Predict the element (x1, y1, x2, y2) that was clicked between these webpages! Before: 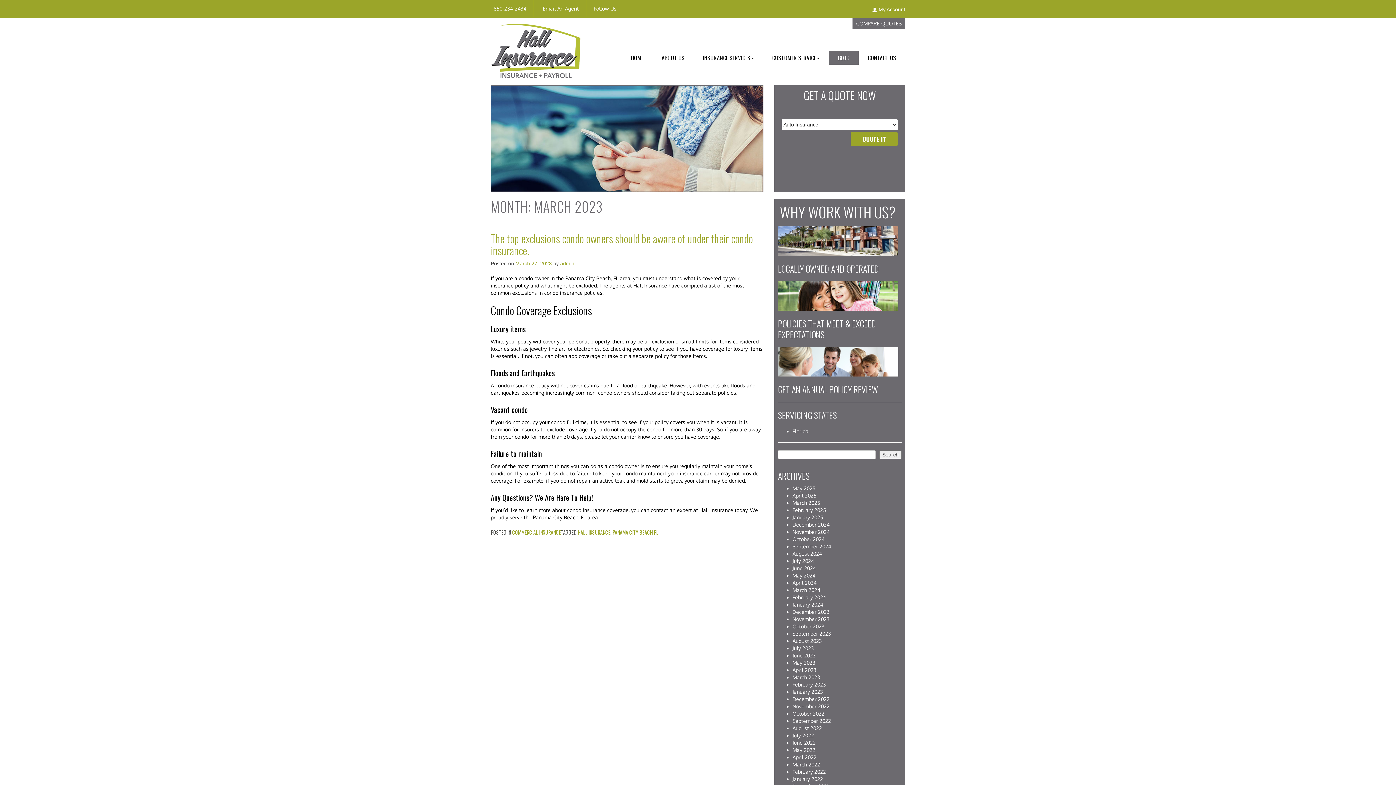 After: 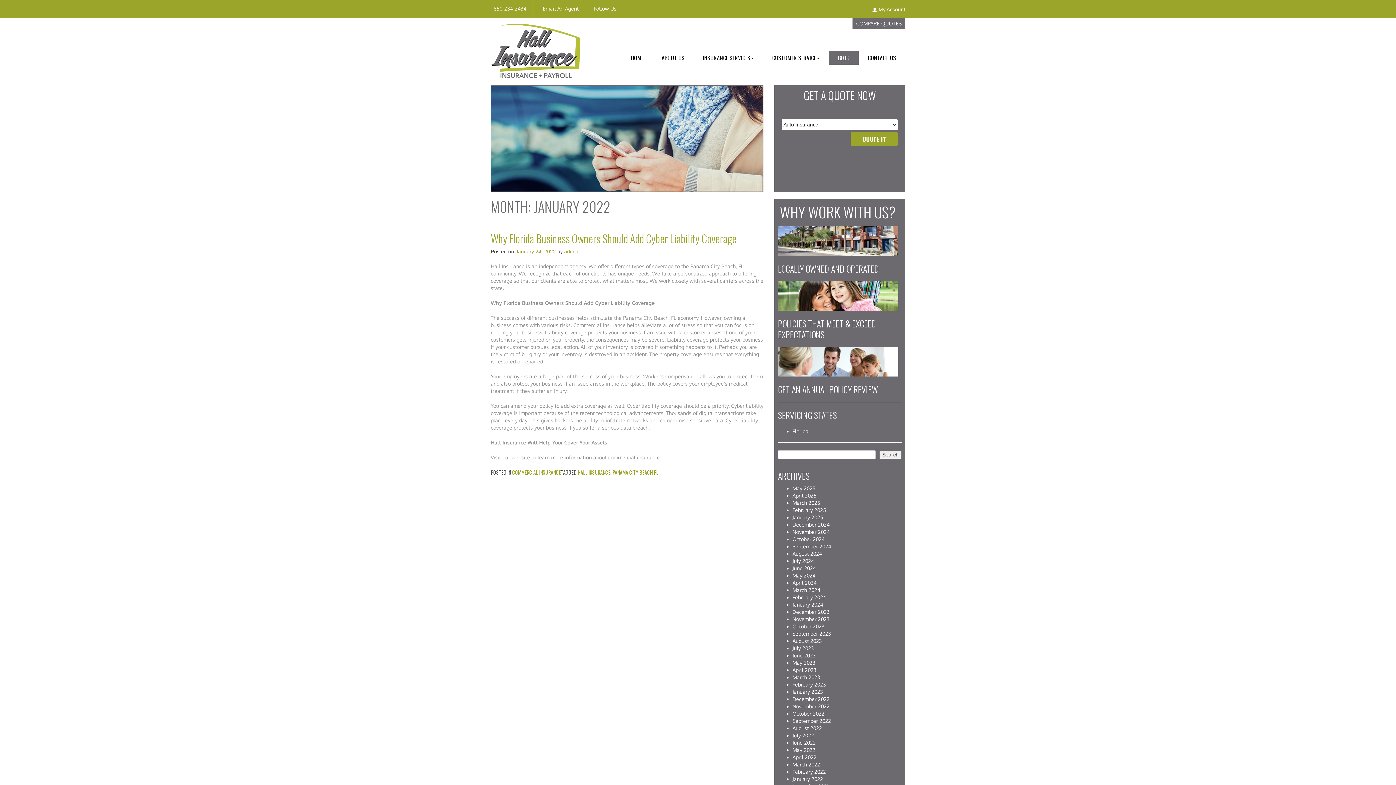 Action: bbox: (792, 776, 823, 782) label: January 2022